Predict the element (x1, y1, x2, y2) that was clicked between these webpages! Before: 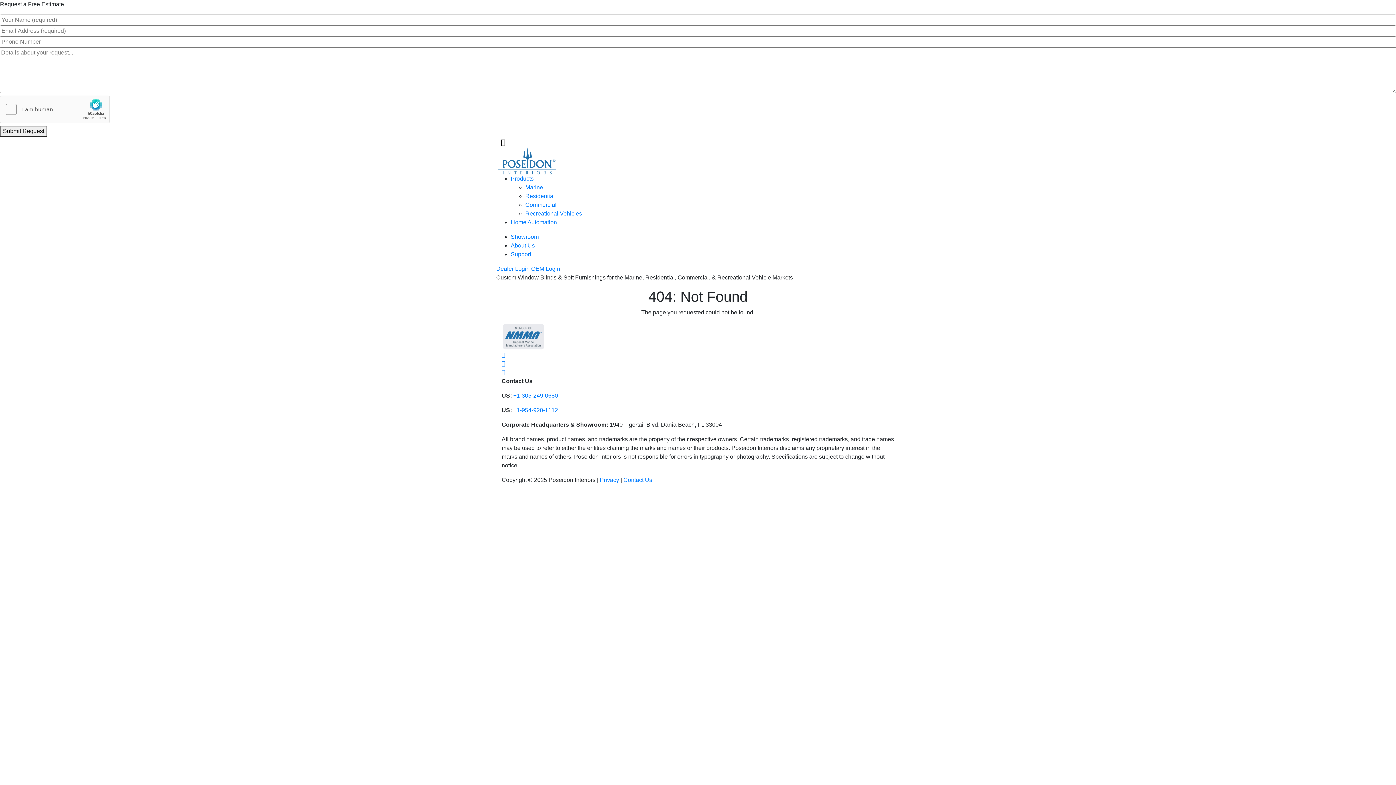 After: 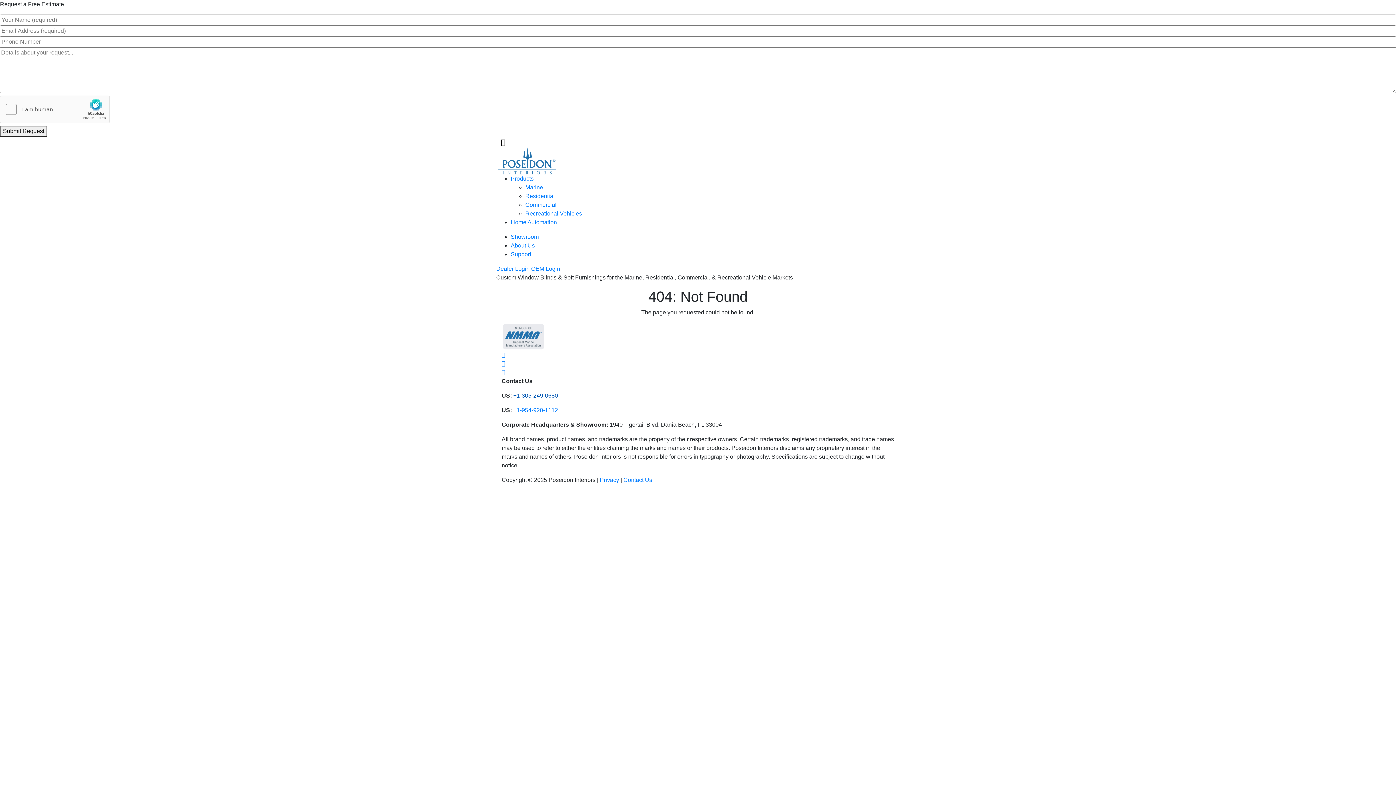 Action: label: +1-305-249-0680 bbox: (513, 392, 558, 398)